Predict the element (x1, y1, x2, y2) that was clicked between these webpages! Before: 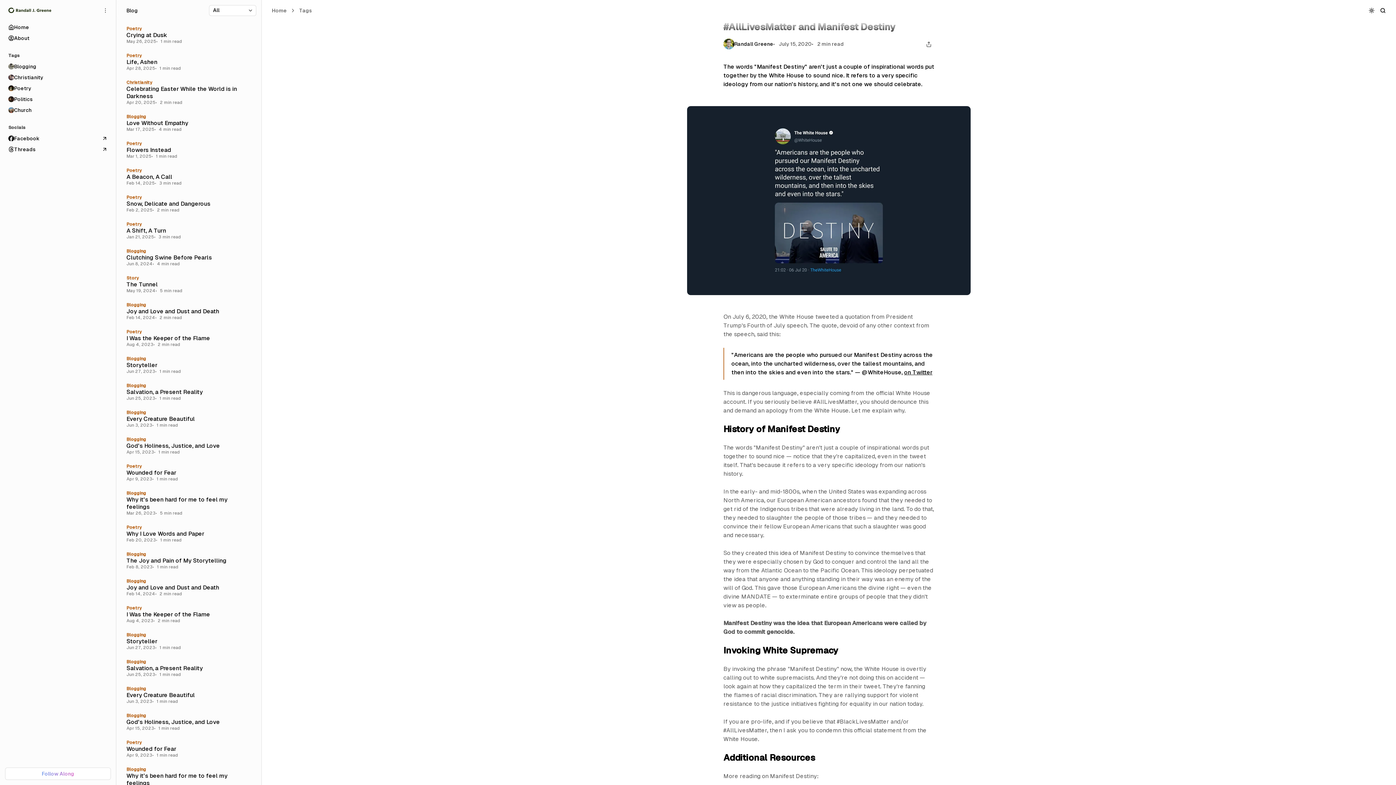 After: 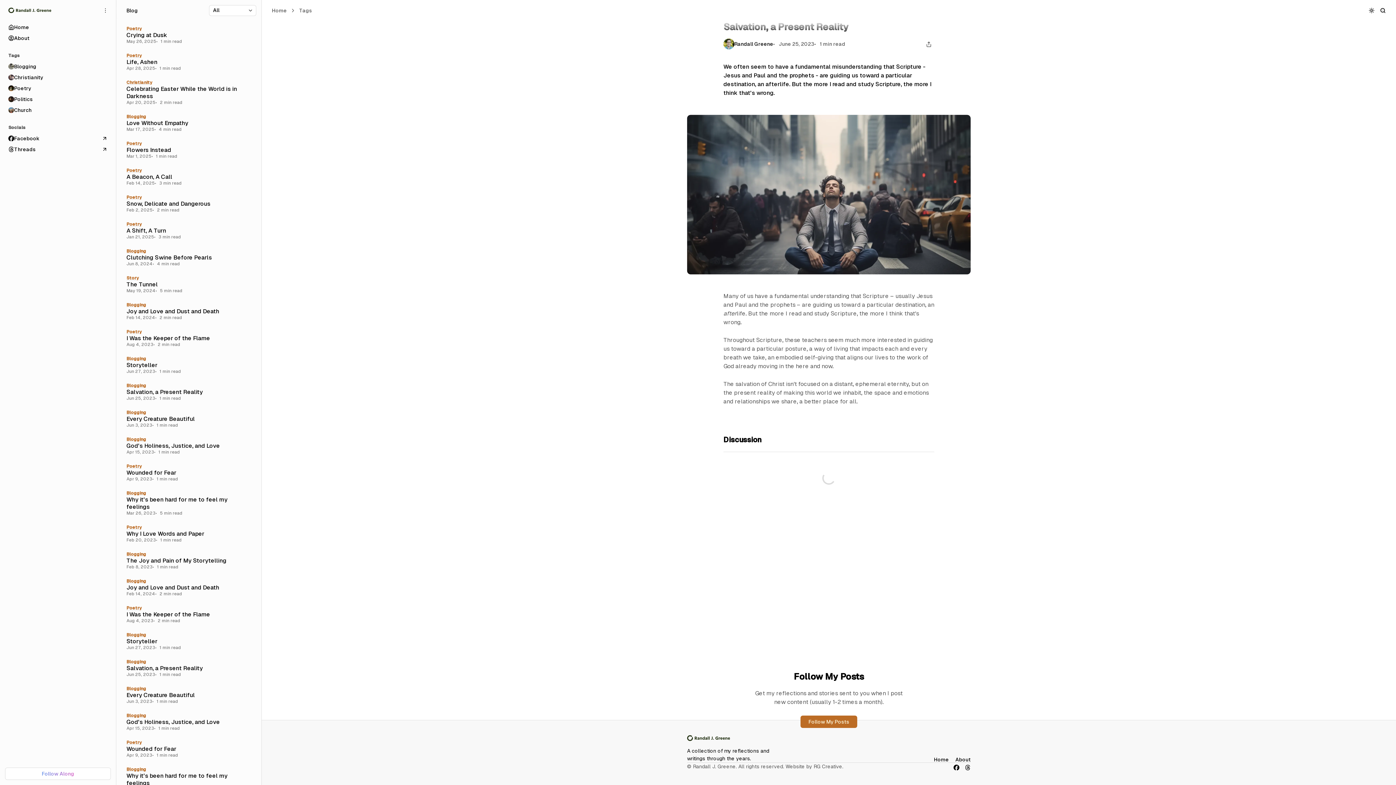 Action: label: Salvation, a Present Reality bbox: (121, 655, 256, 682)